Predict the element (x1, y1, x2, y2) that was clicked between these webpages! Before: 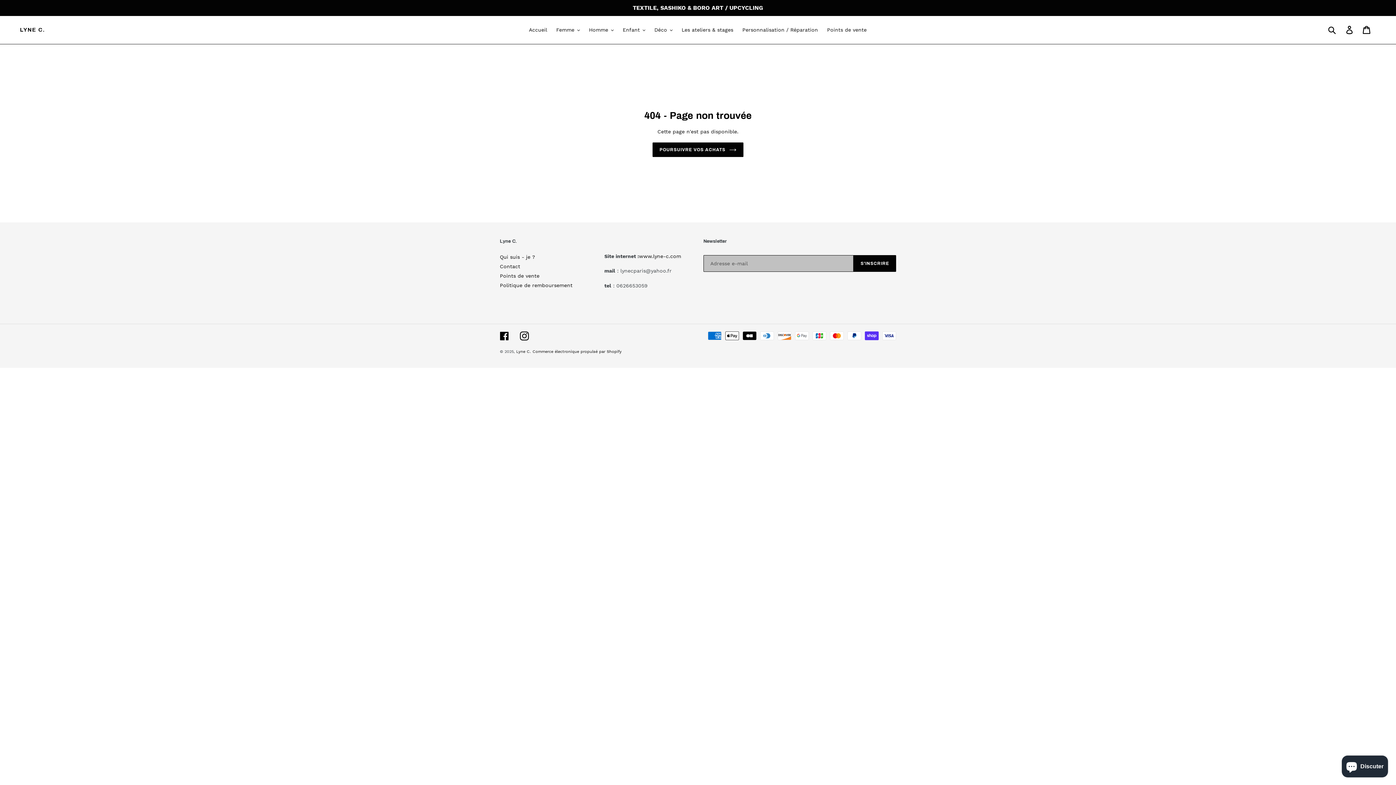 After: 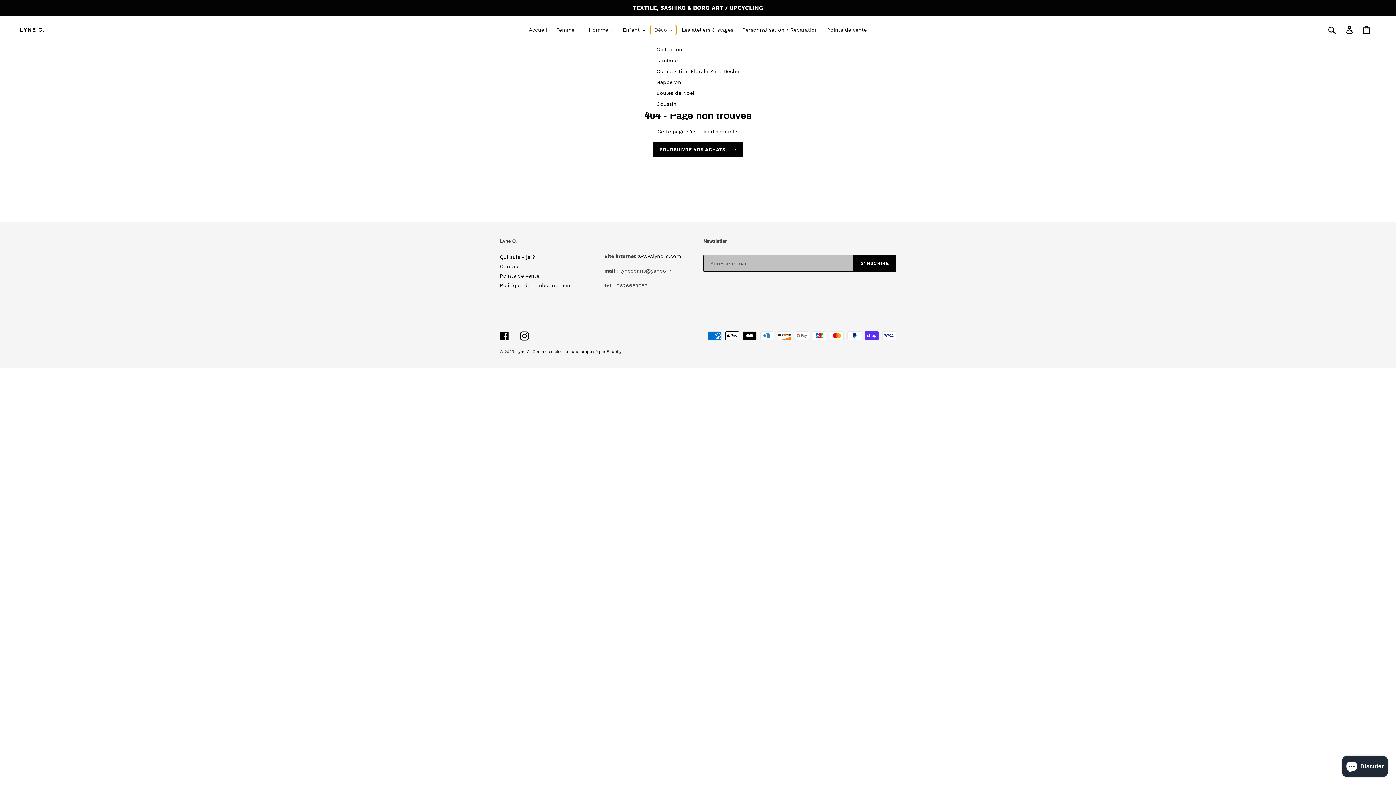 Action: bbox: (650, 25, 676, 34) label: Déco